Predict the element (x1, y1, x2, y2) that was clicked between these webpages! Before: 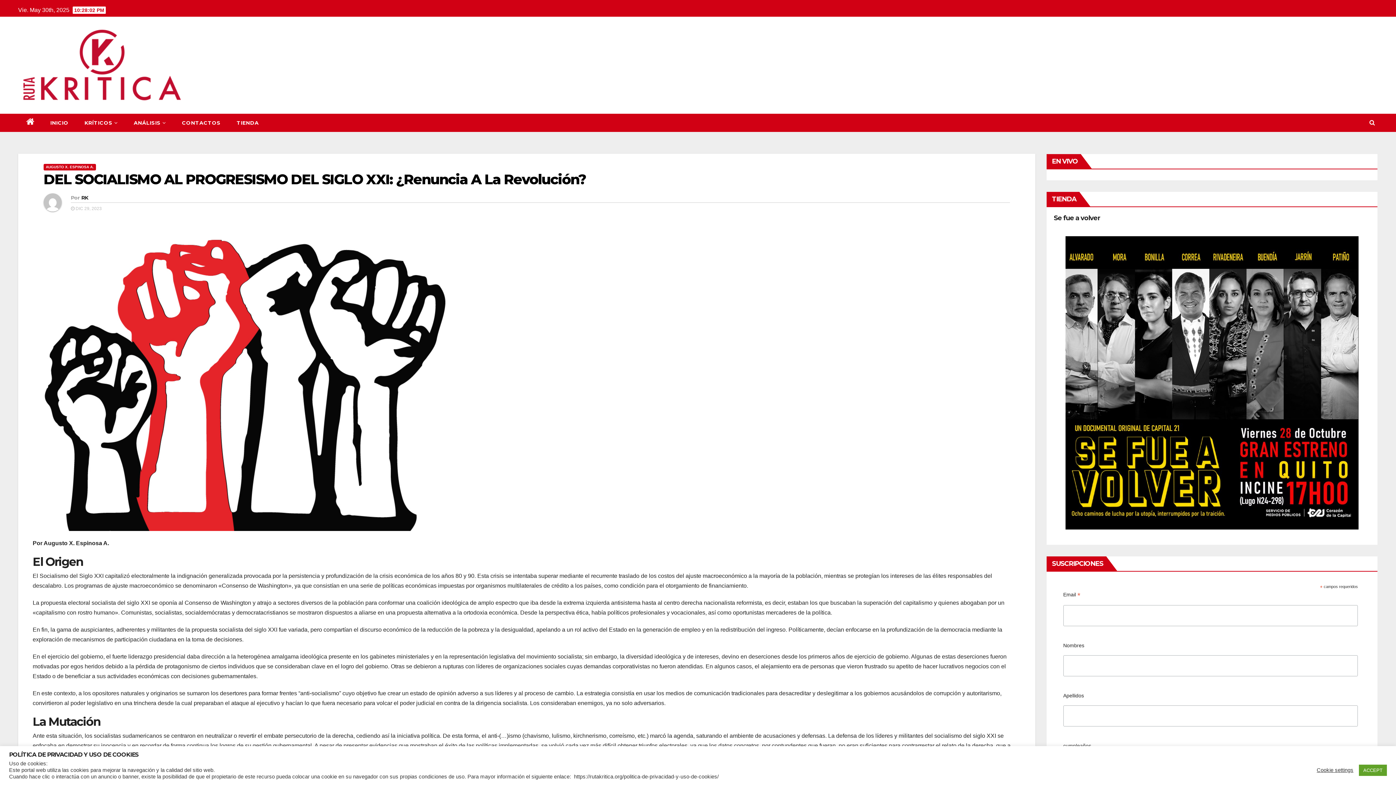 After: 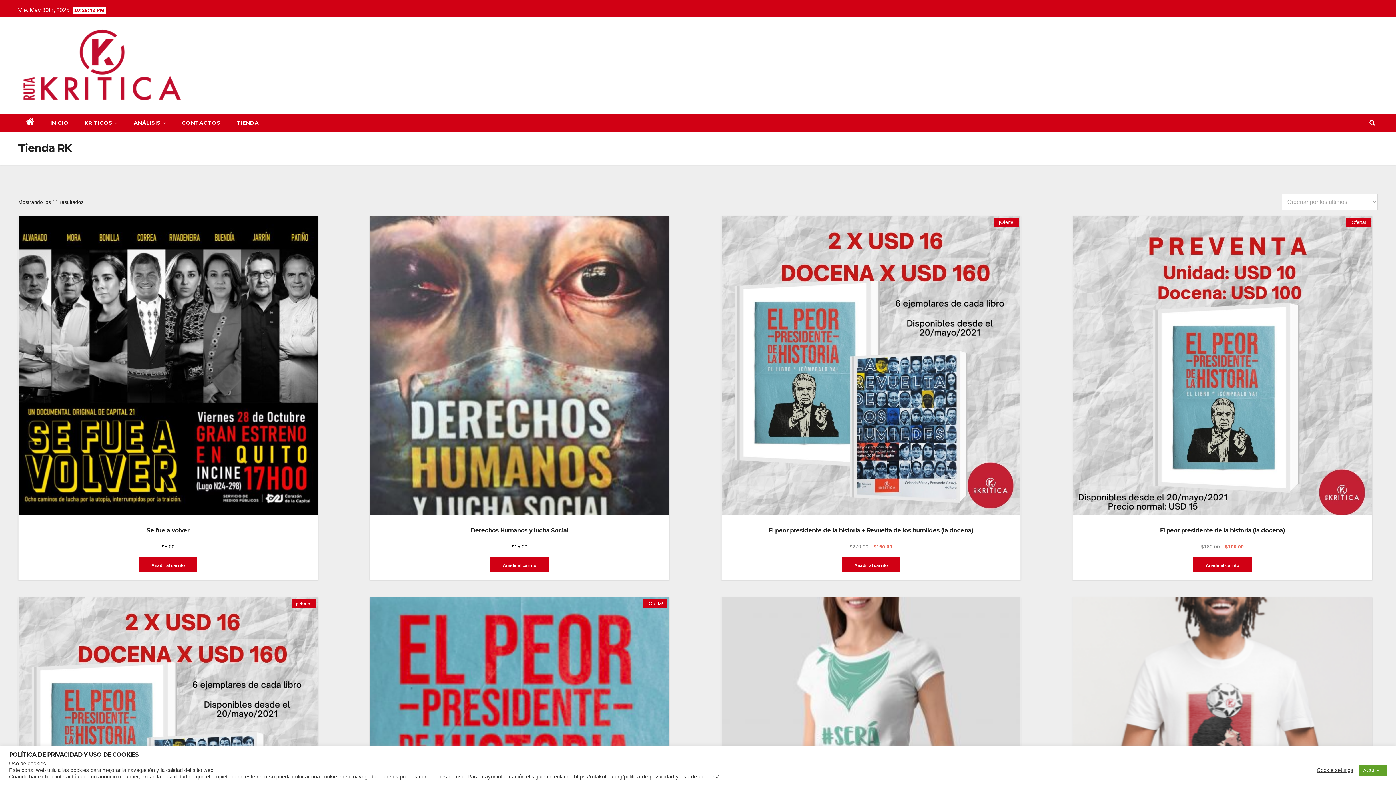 Action: bbox: (228, 113, 266, 132) label: TIENDA